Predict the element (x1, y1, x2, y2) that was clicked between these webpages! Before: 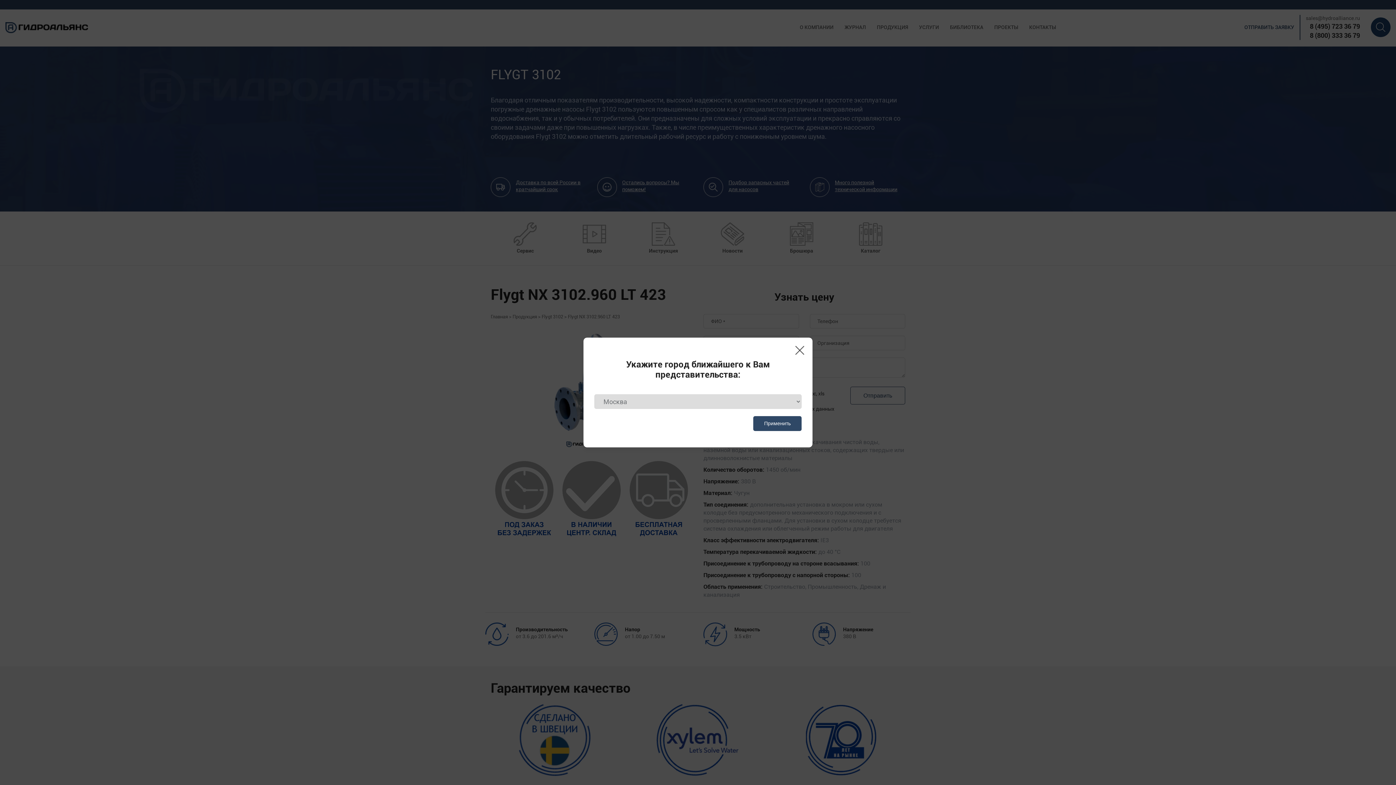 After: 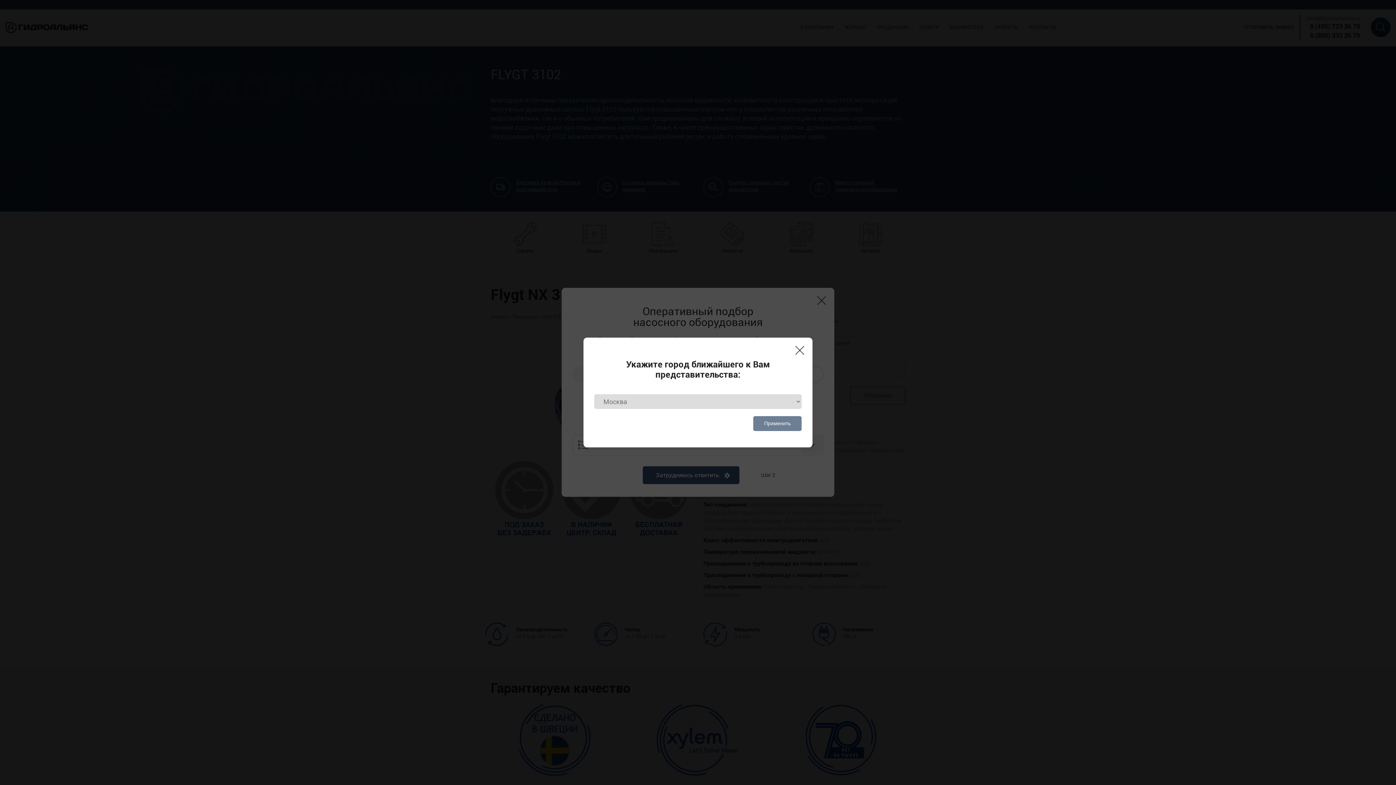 Action: label: Применить bbox: (753, 416, 801, 431)